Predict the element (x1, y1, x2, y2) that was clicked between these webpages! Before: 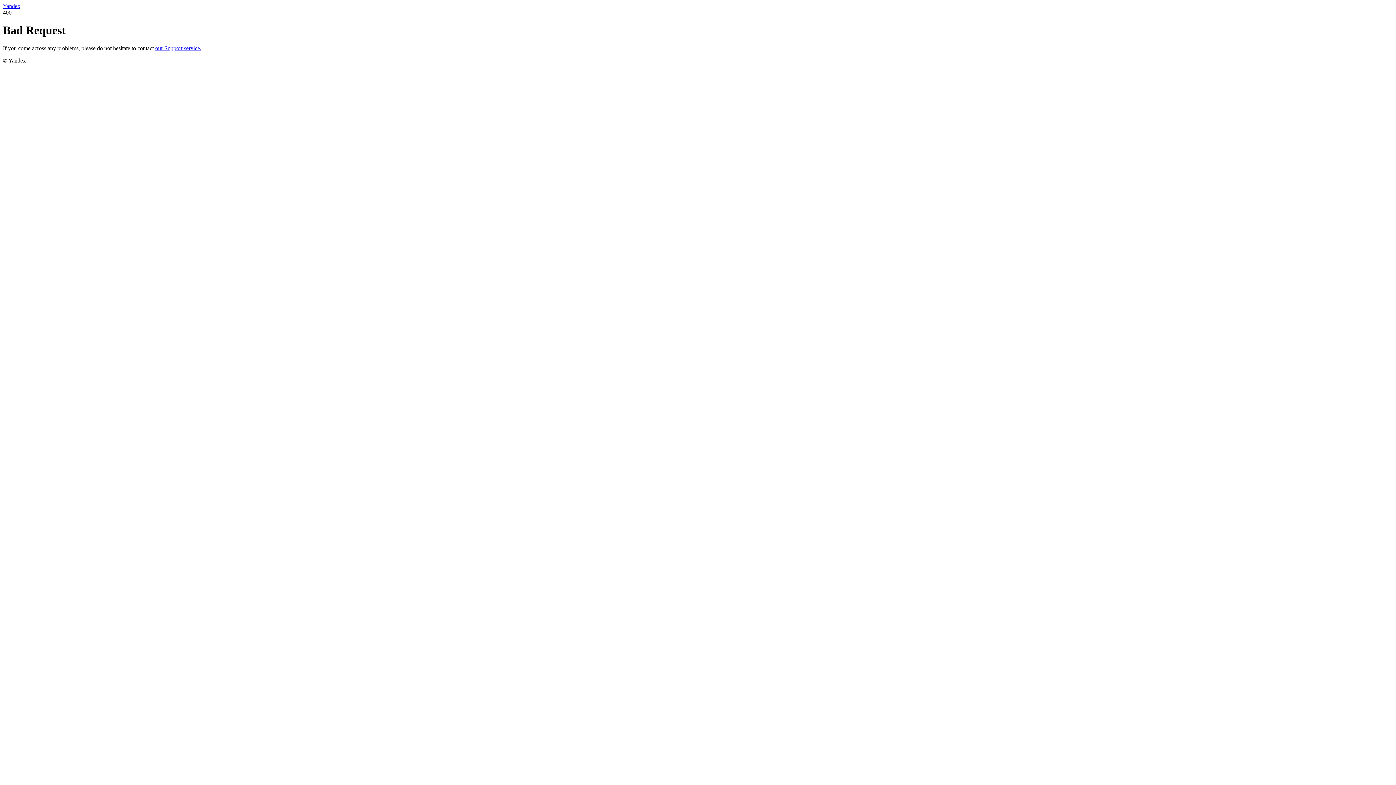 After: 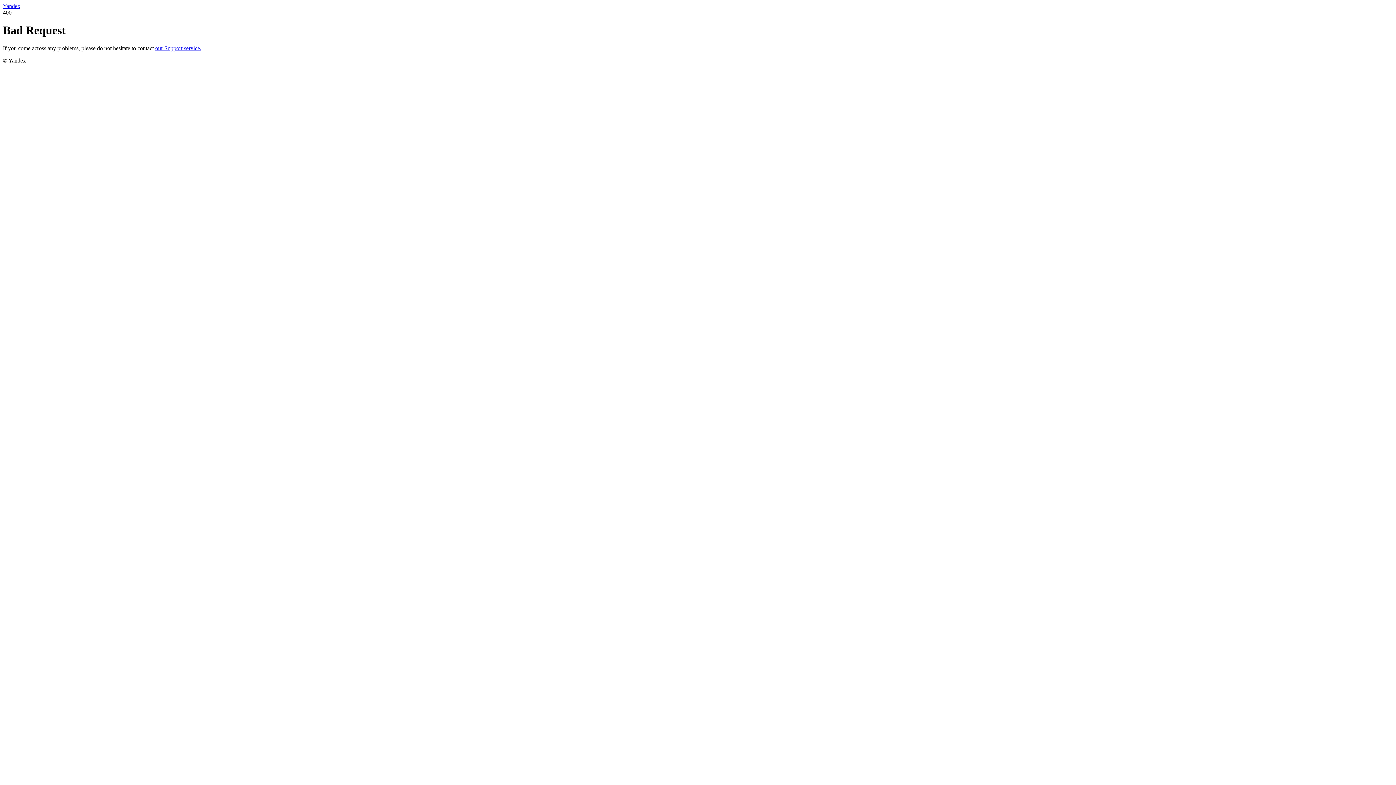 Action: label: Yandex bbox: (2, 2, 20, 9)